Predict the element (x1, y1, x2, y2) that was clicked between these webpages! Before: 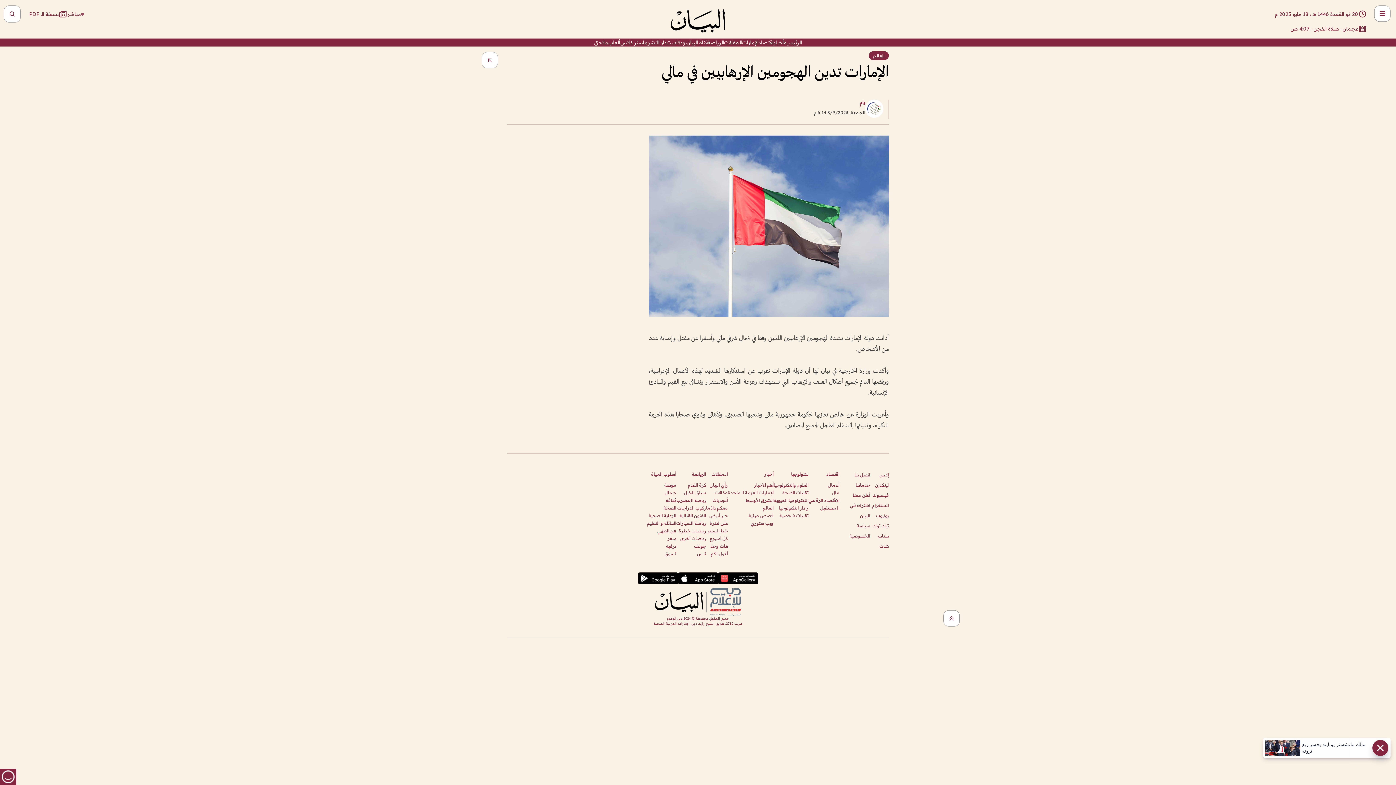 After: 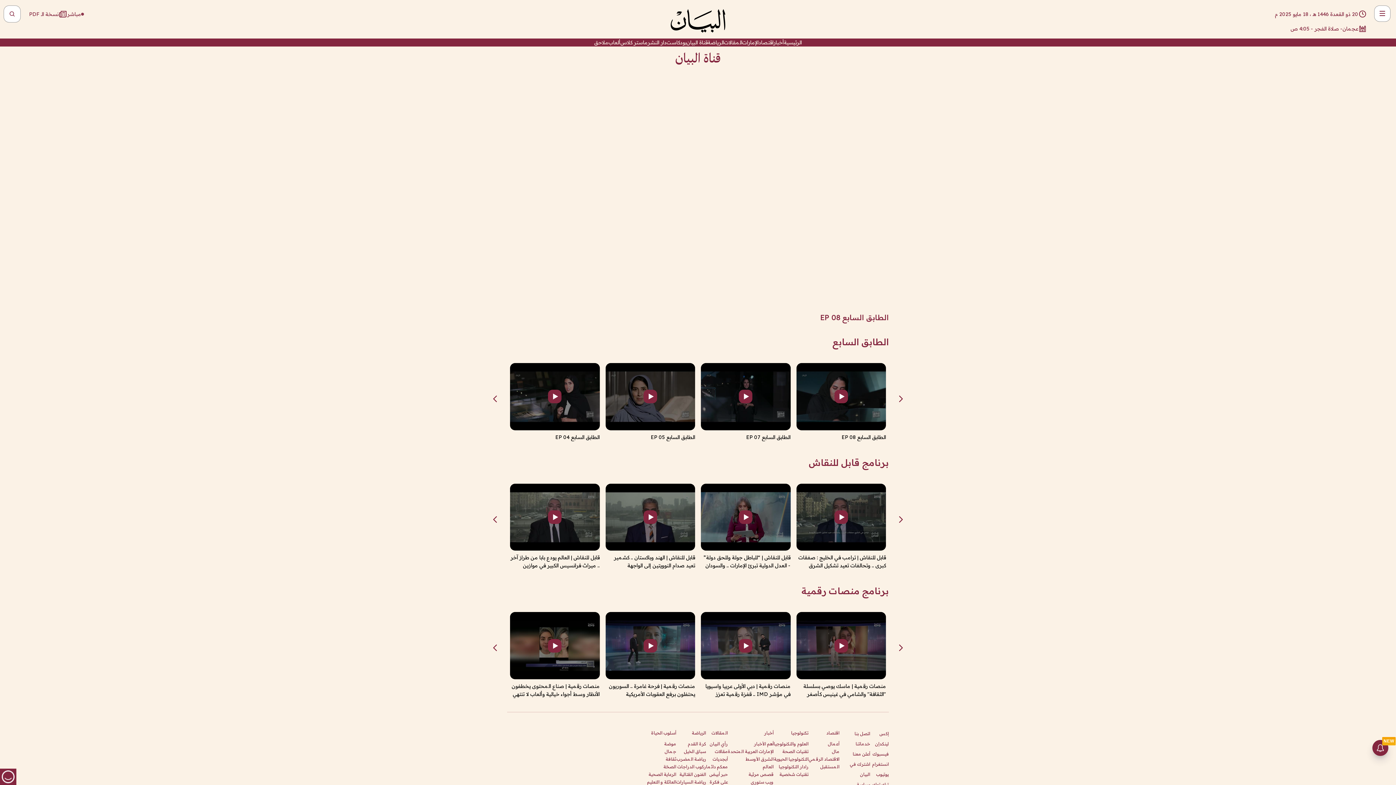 Action: bbox: (686, 38, 707, 46) label: قناة البيان